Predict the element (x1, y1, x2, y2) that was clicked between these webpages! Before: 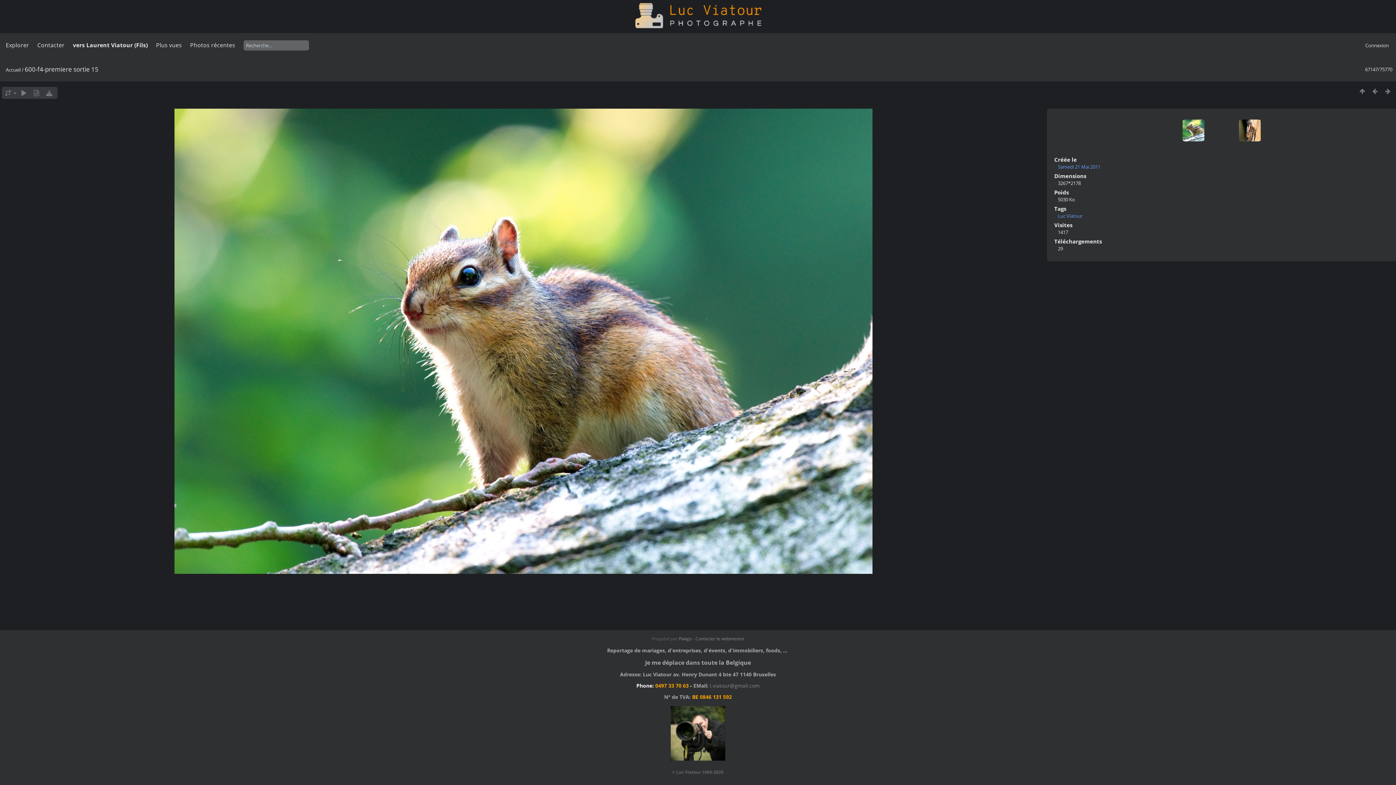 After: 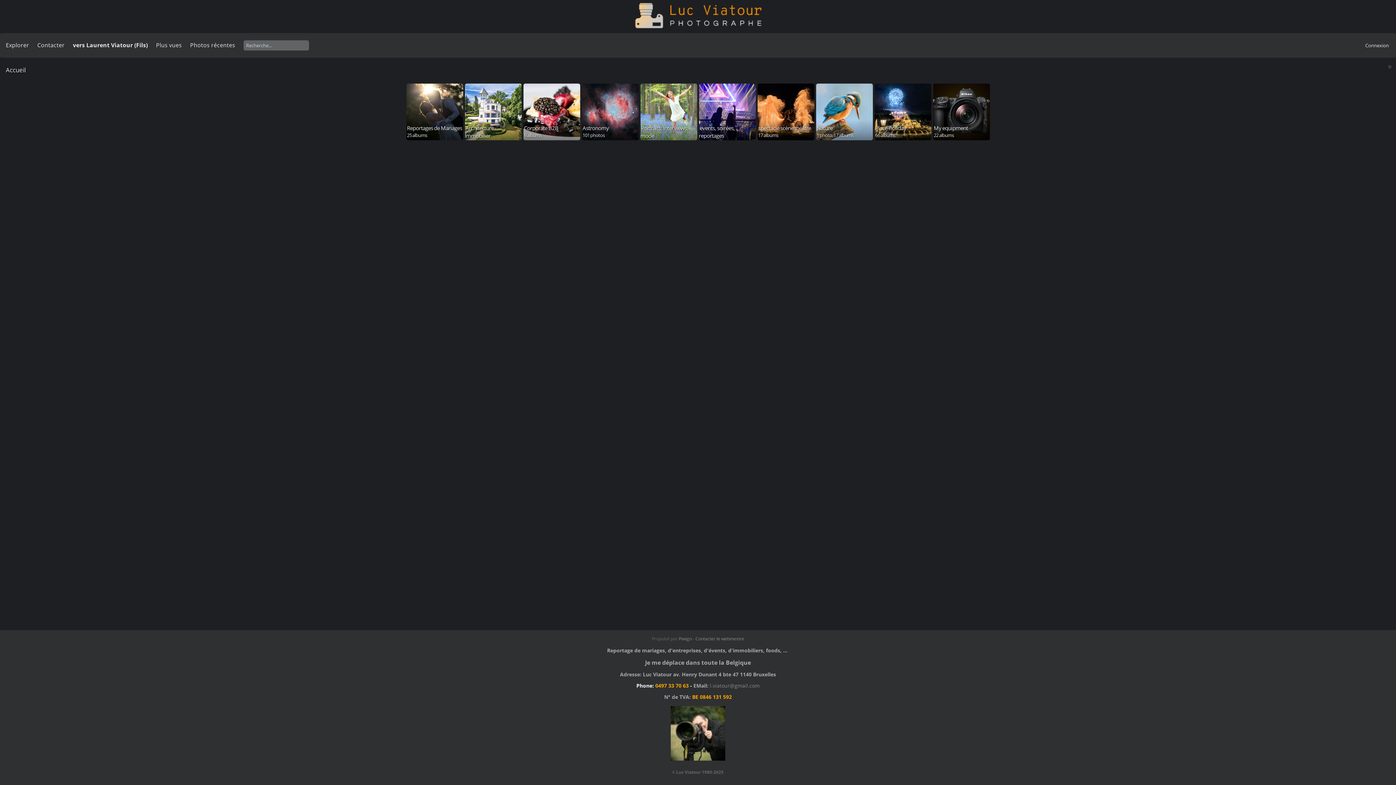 Action: bbox: (5, 66, 20, 73) label: Accueil